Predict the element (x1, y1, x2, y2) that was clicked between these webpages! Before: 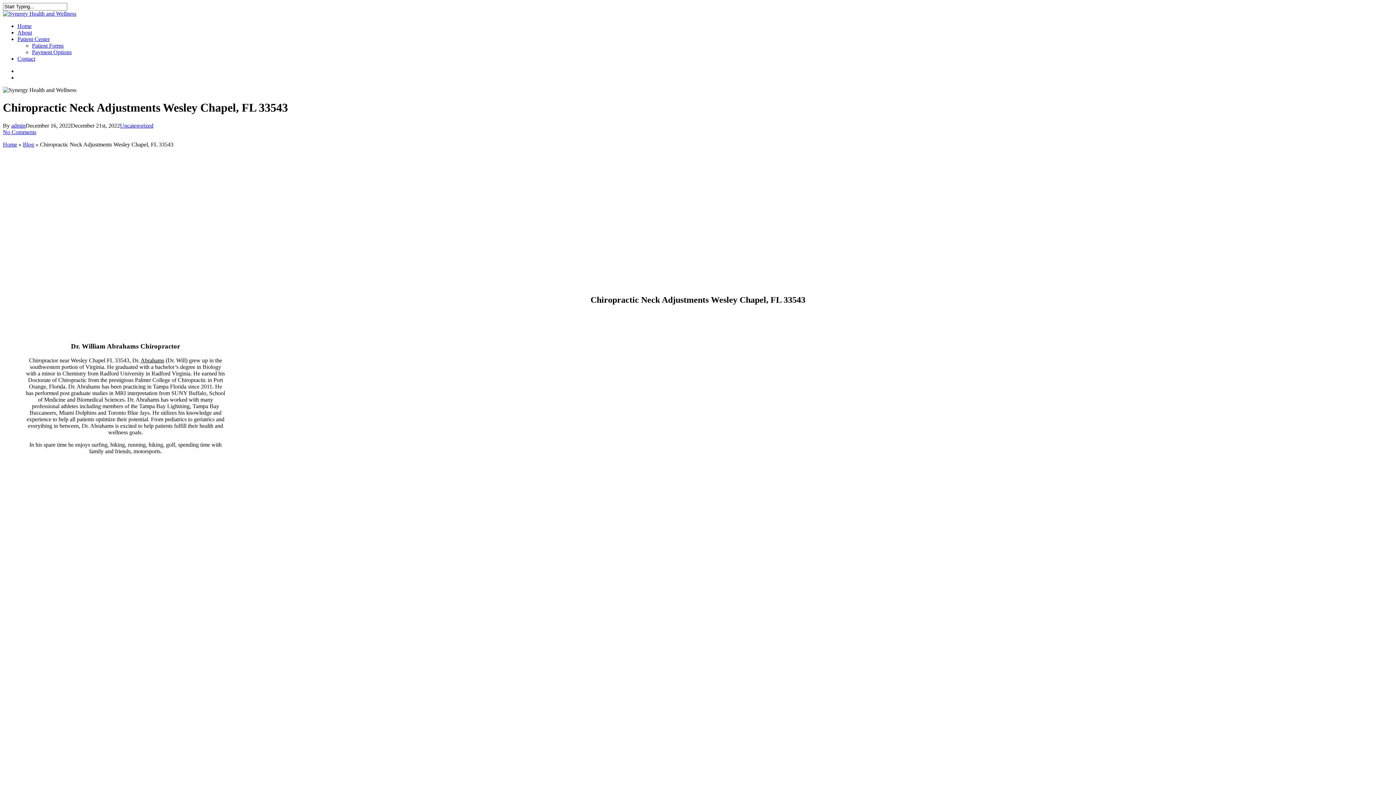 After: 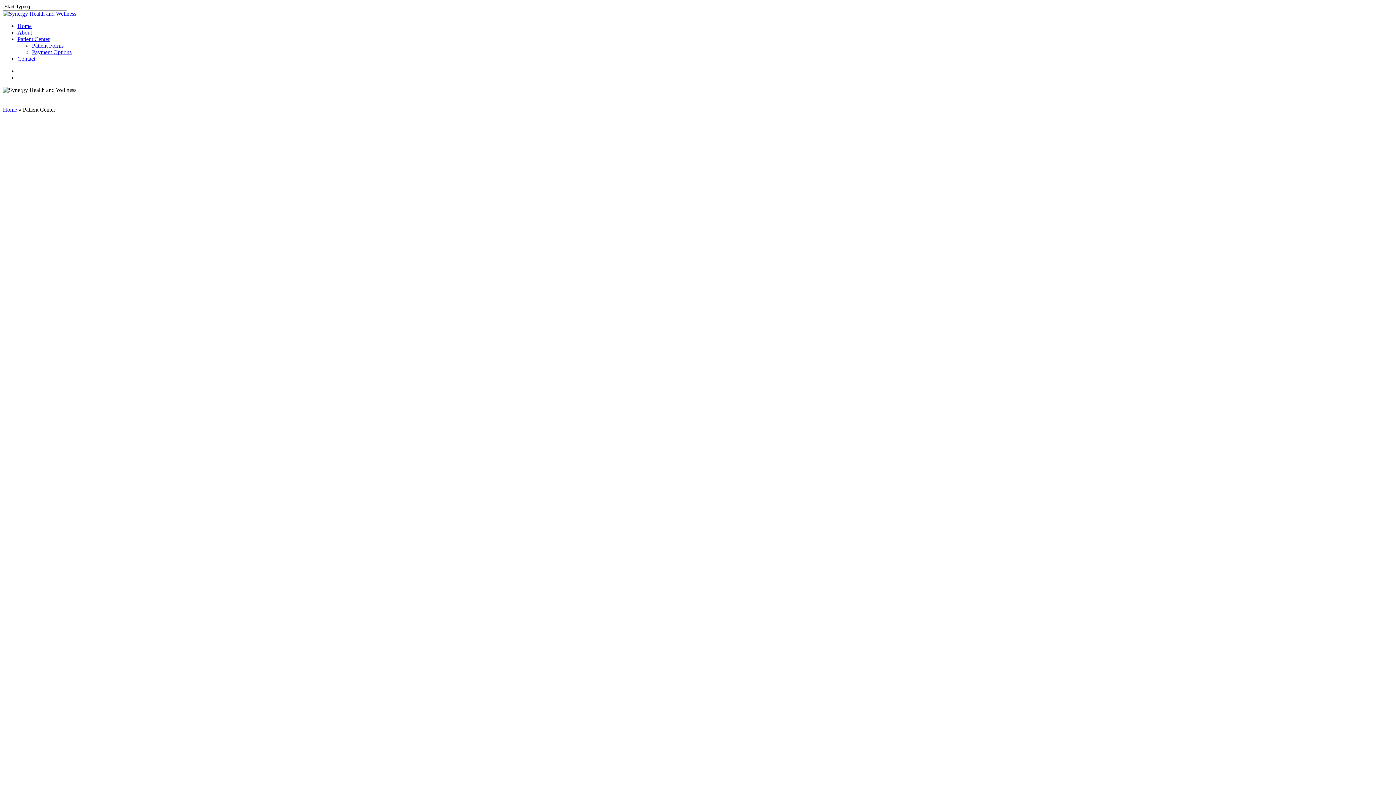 Action: bbox: (17, 36, 49, 42) label: Patient Center